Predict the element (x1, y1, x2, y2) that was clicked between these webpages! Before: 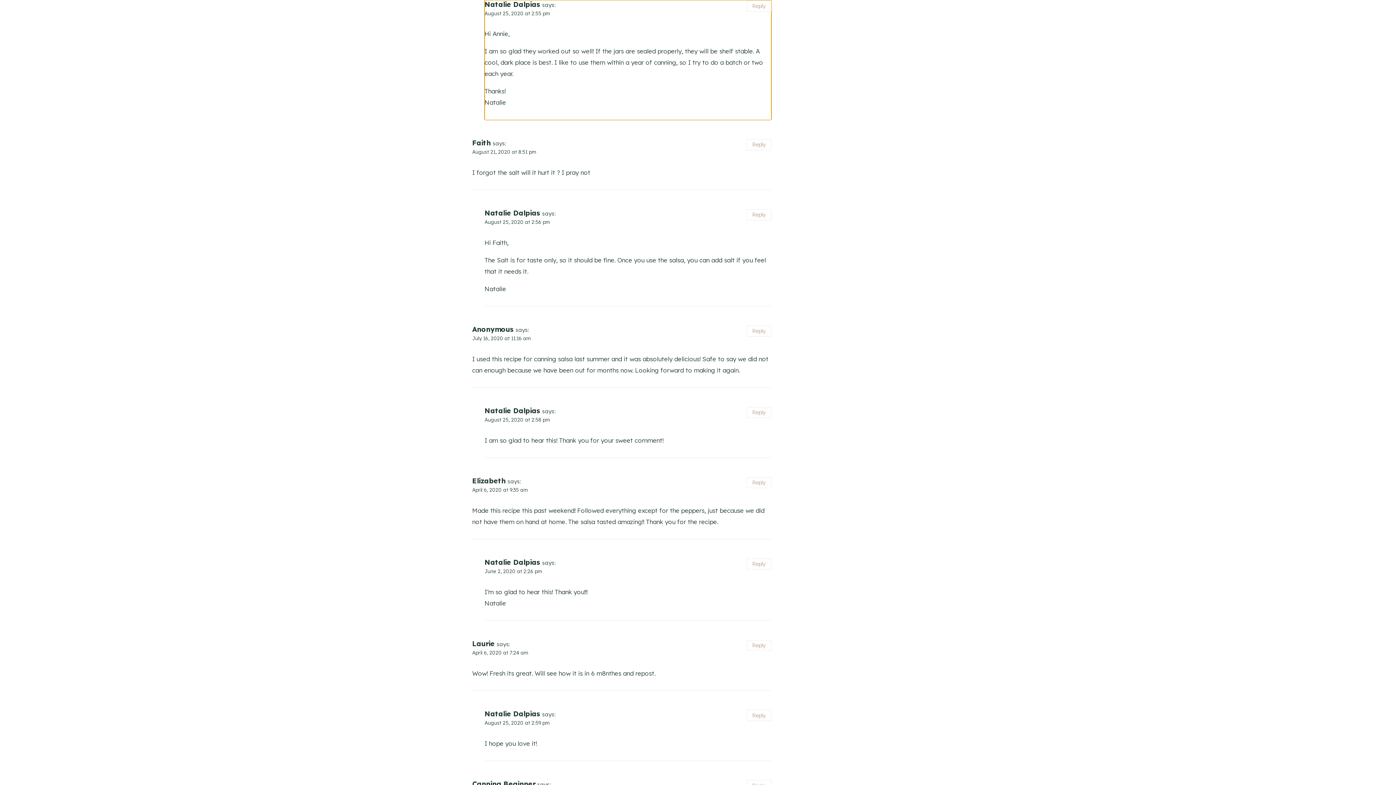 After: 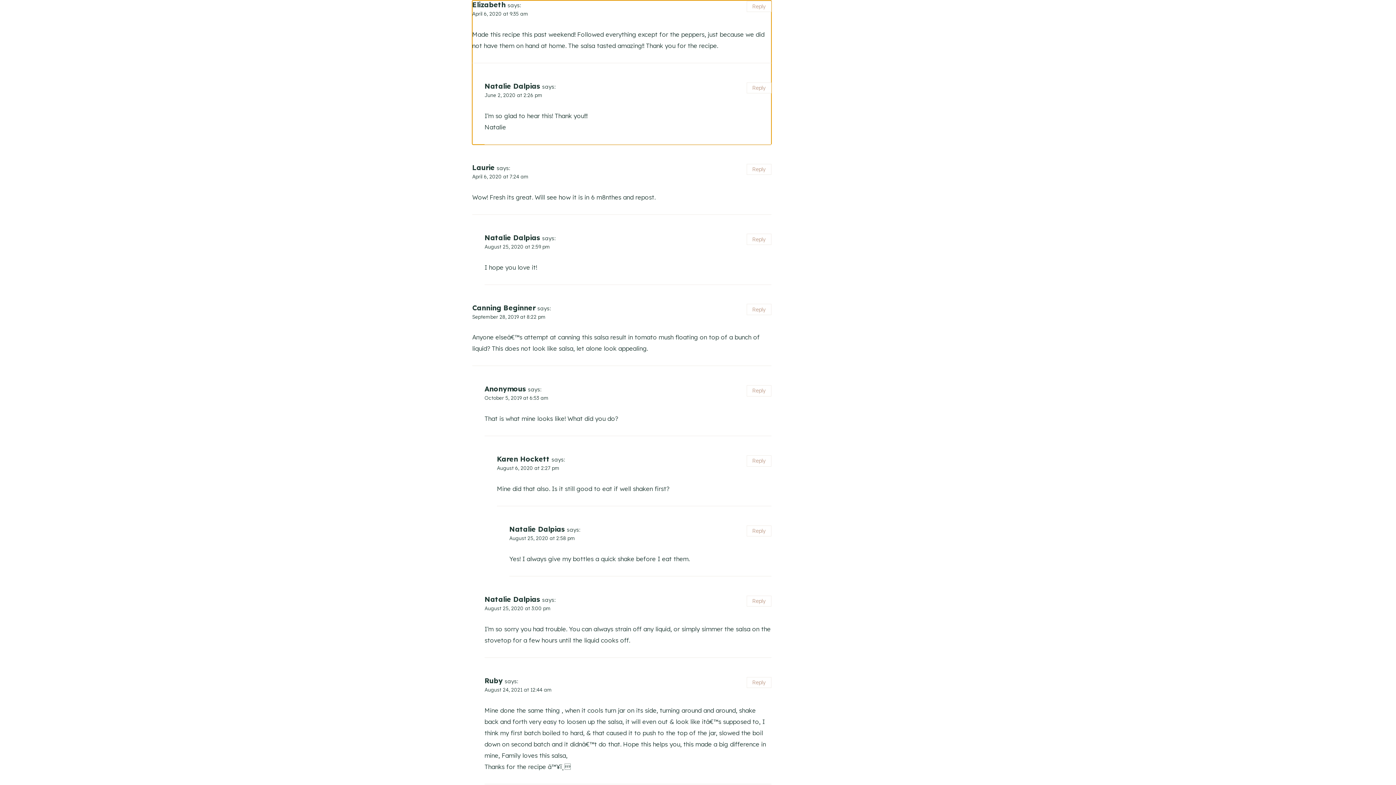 Action: label: April 6, 2020 at 9:35 am bbox: (472, 486, 528, 493)